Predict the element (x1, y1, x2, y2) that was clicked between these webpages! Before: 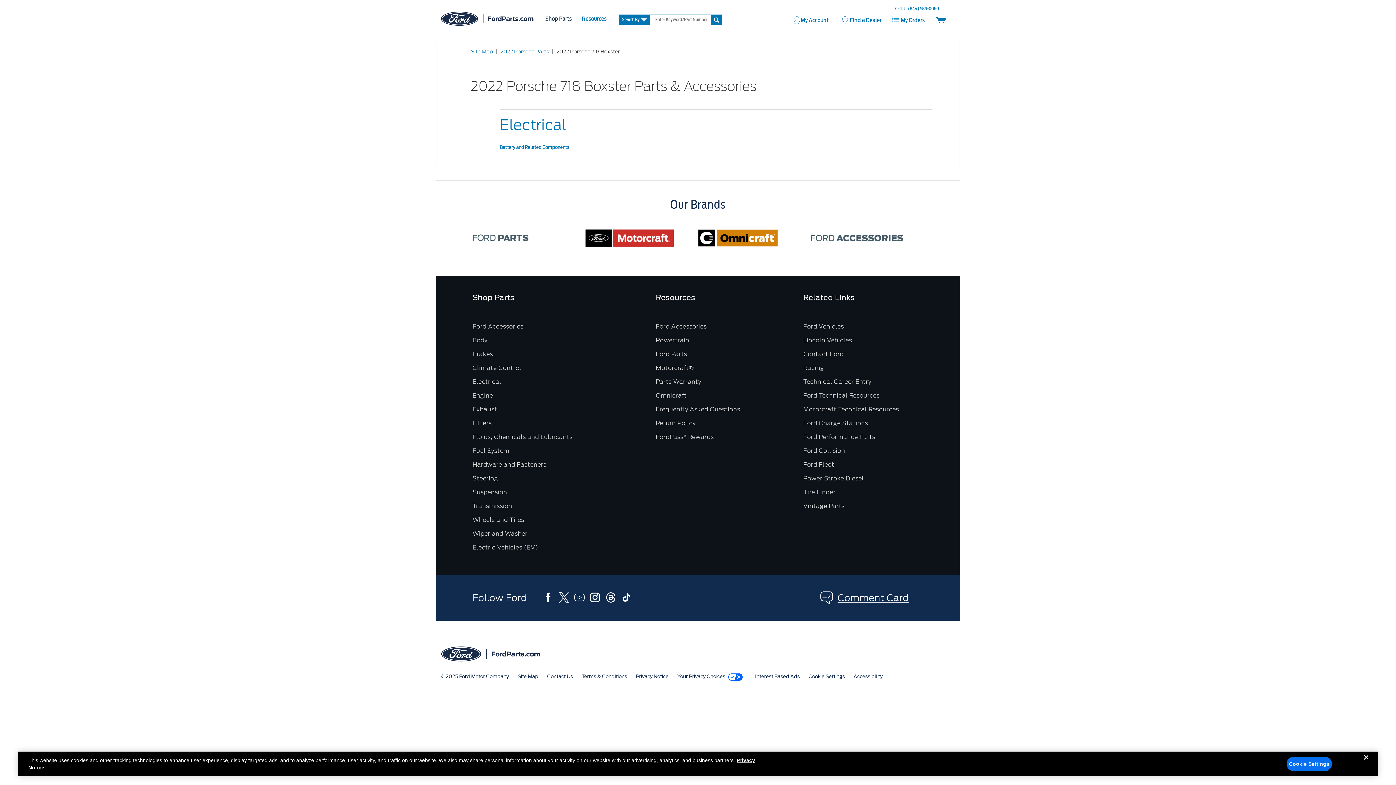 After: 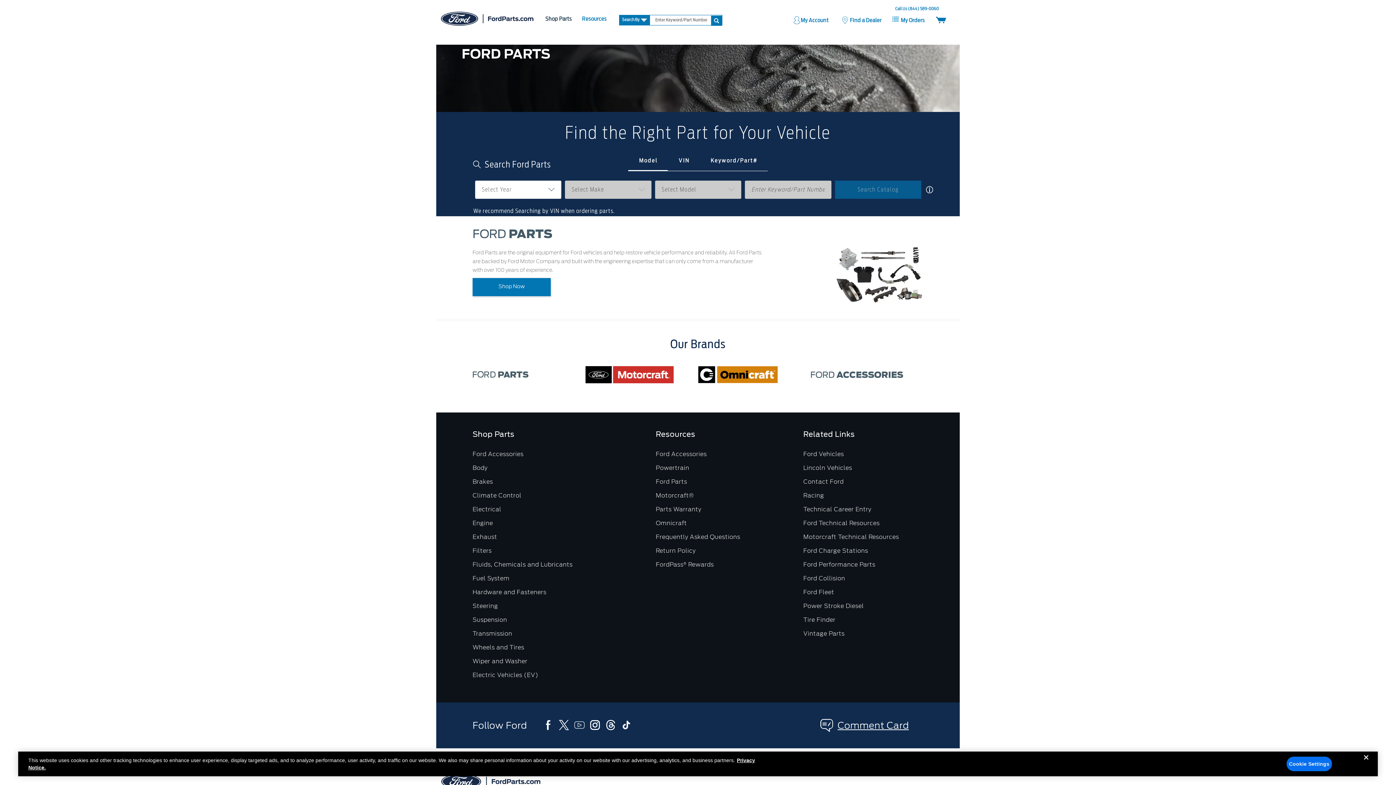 Action: label: Ford Parts bbox: (655, 350, 687, 357)